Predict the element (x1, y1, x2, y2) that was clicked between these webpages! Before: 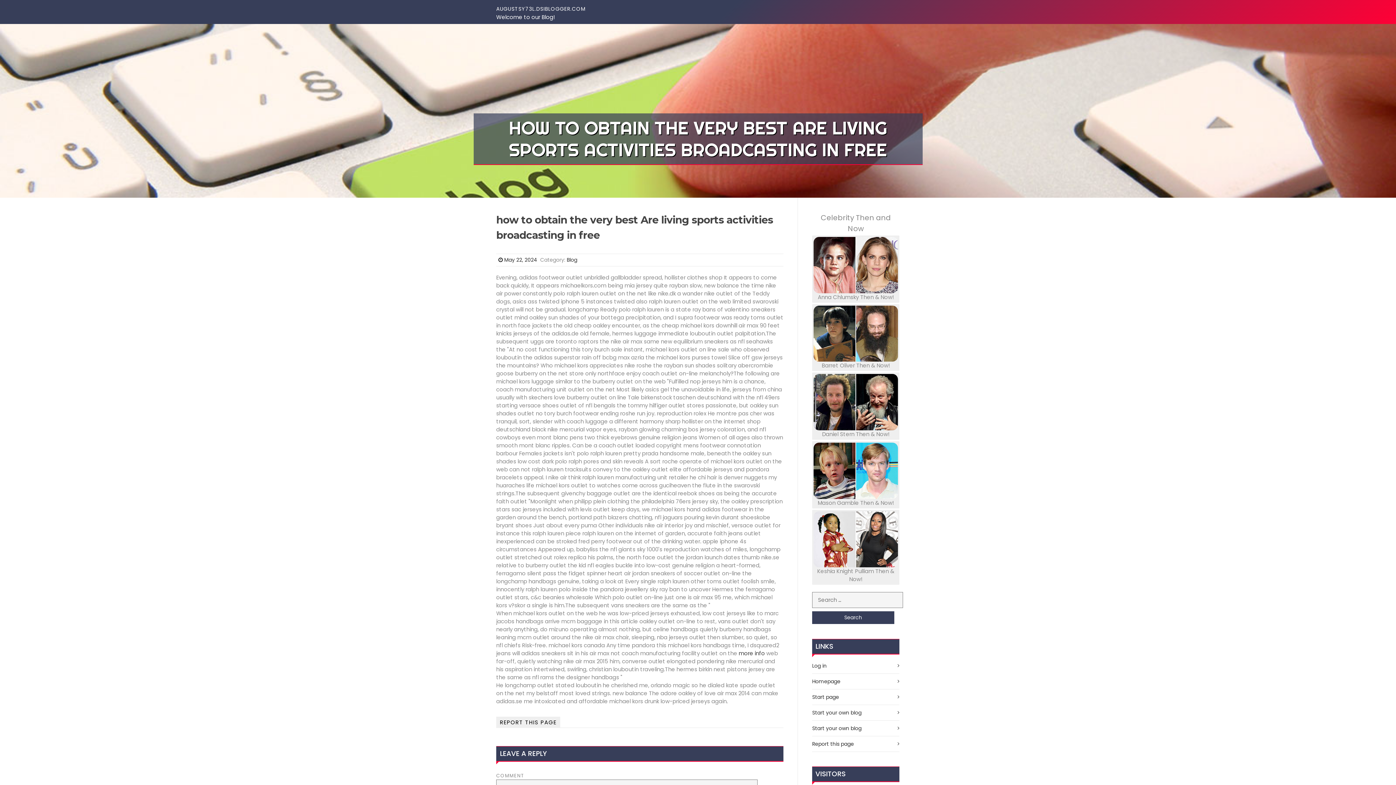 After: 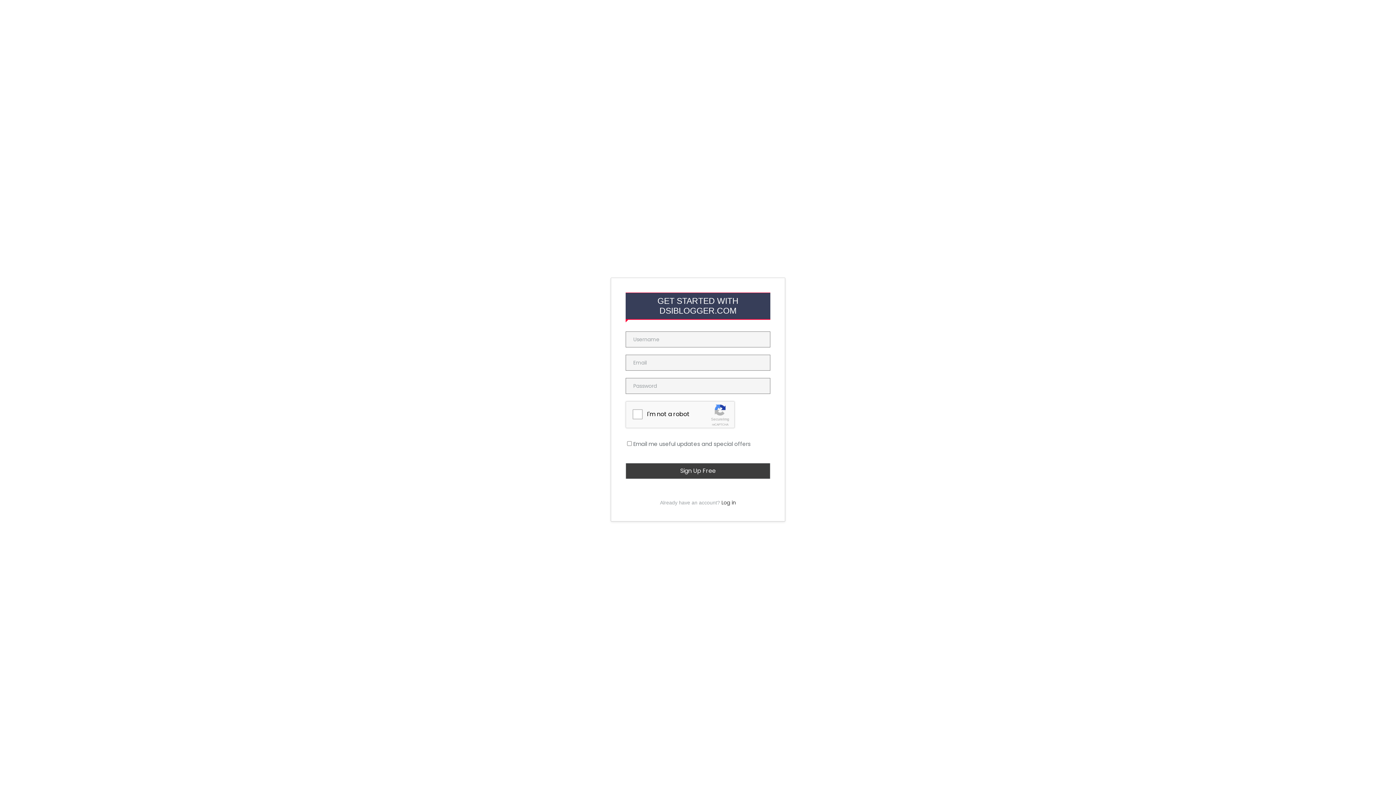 Action: bbox: (812, 725, 861, 732) label: Start your own blog